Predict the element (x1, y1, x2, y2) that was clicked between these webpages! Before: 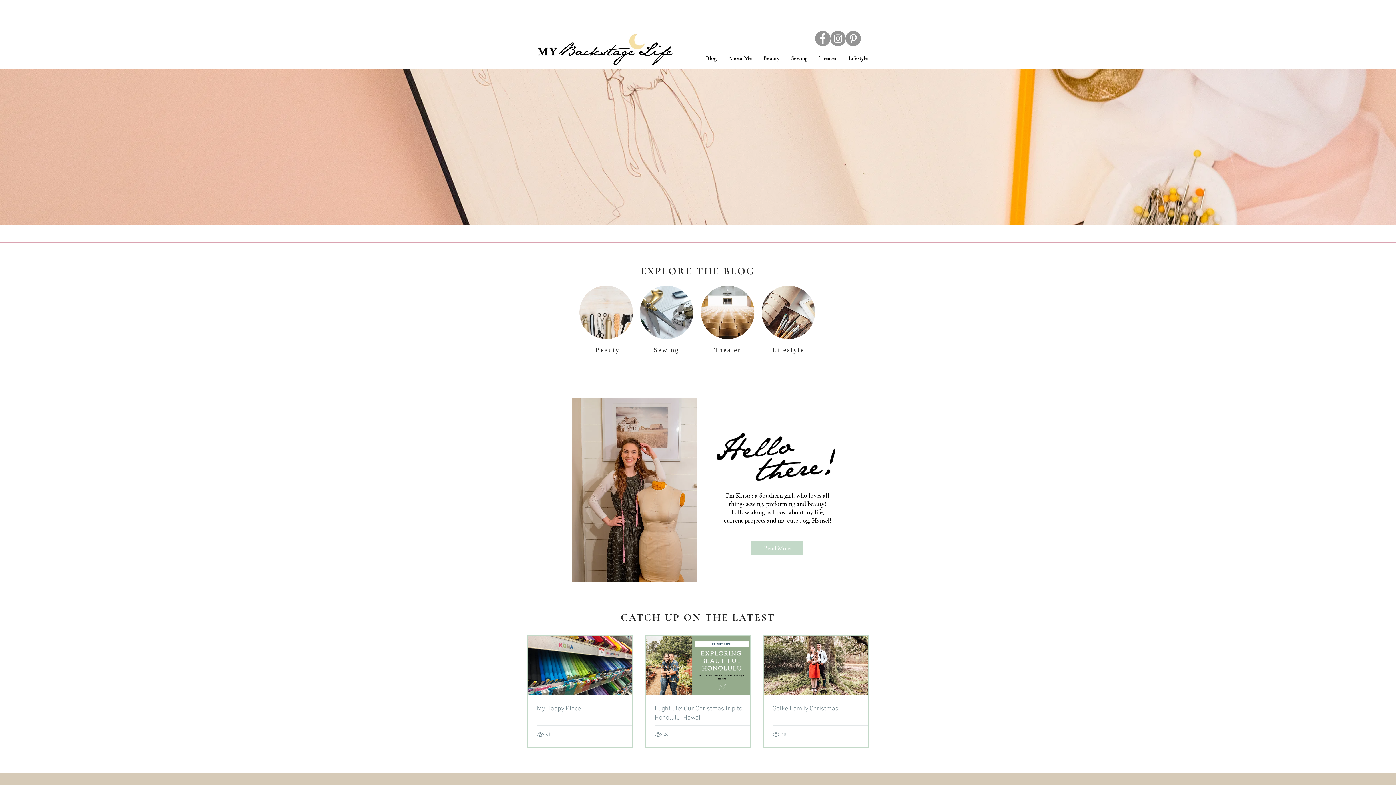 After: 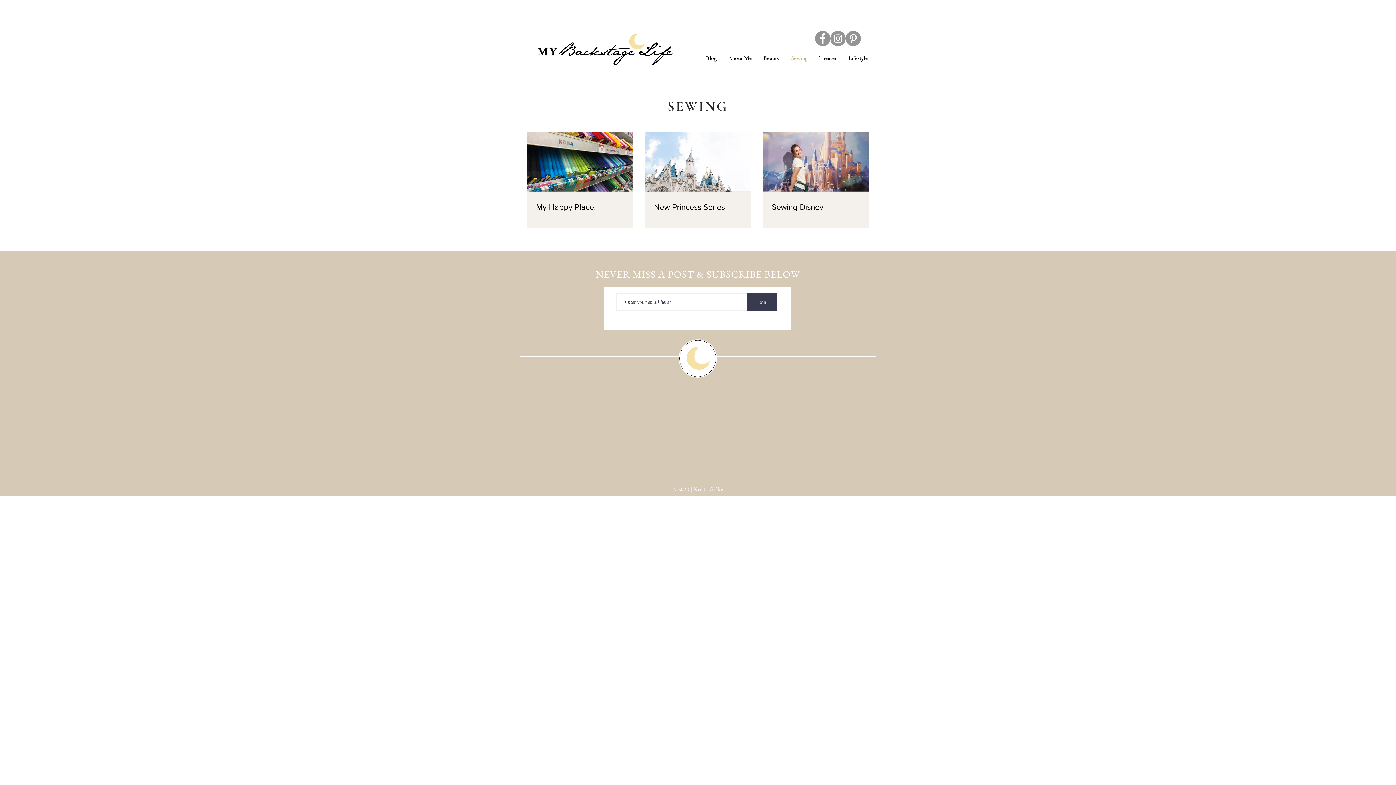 Action: label: Sewing bbox: (785, 50, 813, 65)